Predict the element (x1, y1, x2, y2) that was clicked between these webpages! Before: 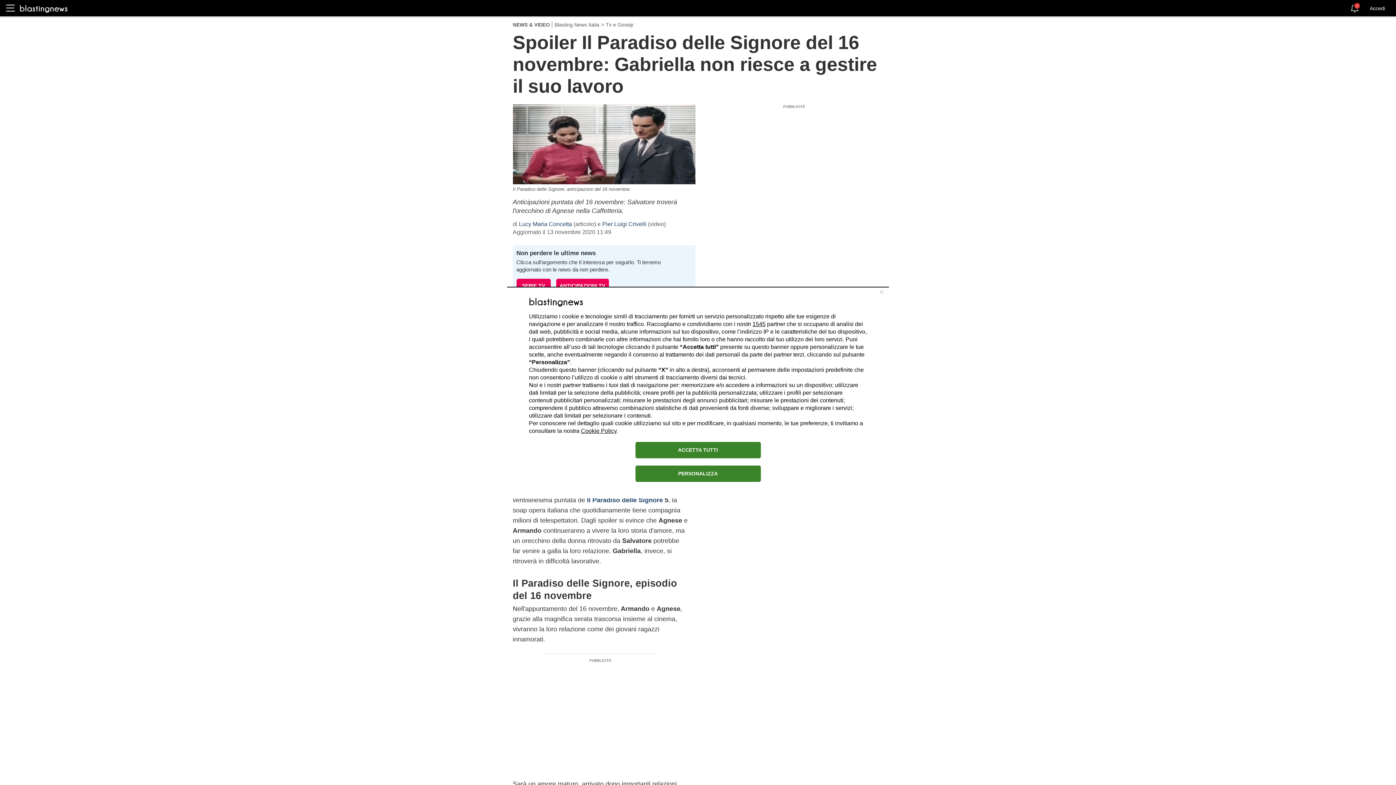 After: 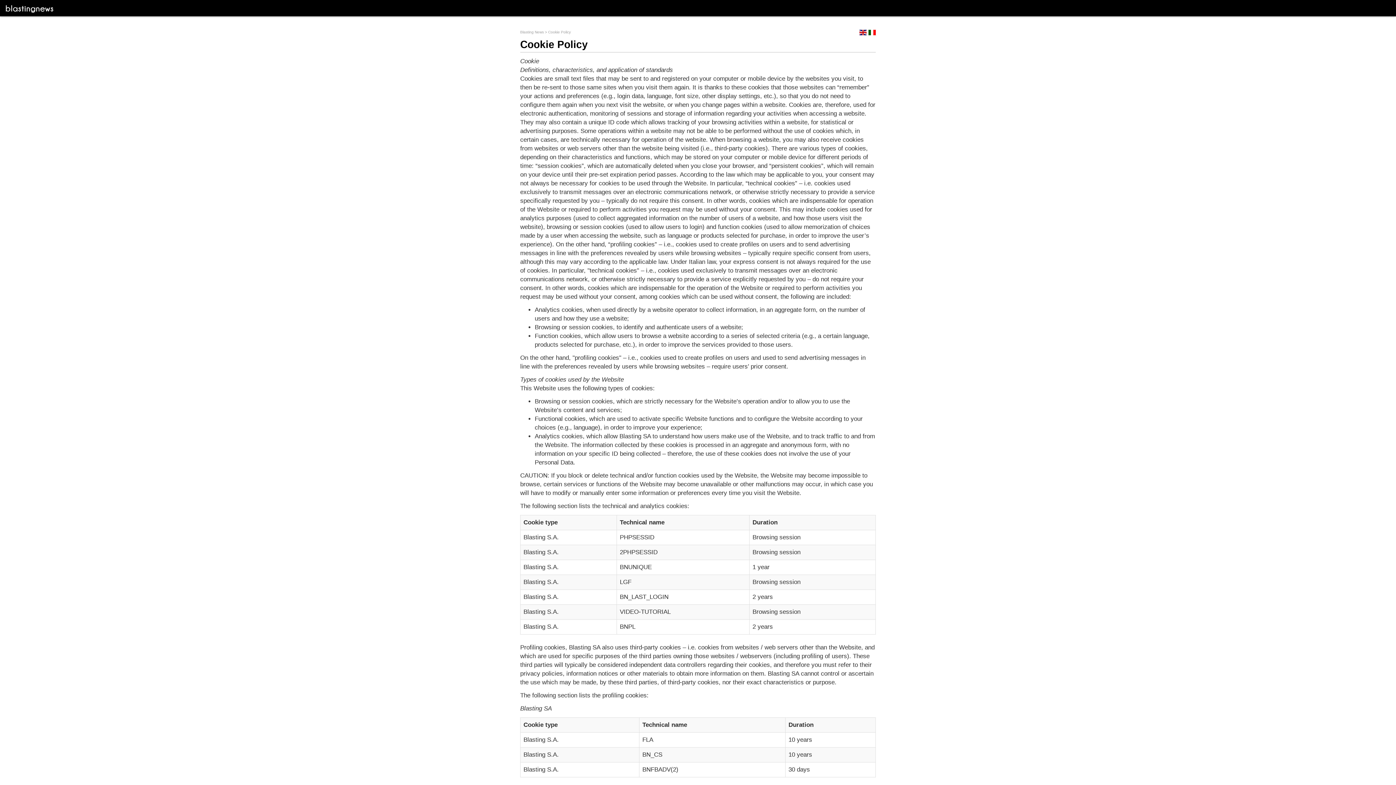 Action: label: Cookie Policy bbox: (581, 427, 616, 434)